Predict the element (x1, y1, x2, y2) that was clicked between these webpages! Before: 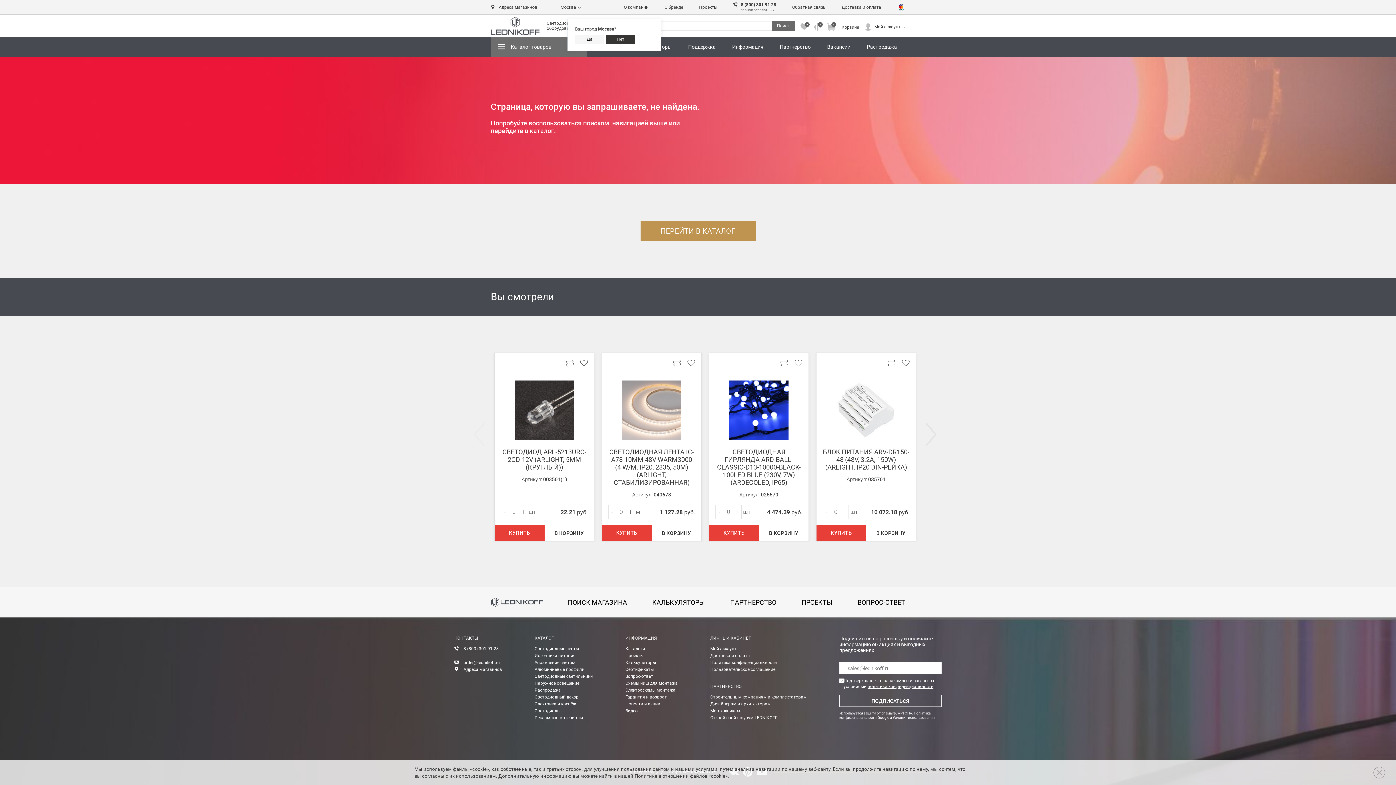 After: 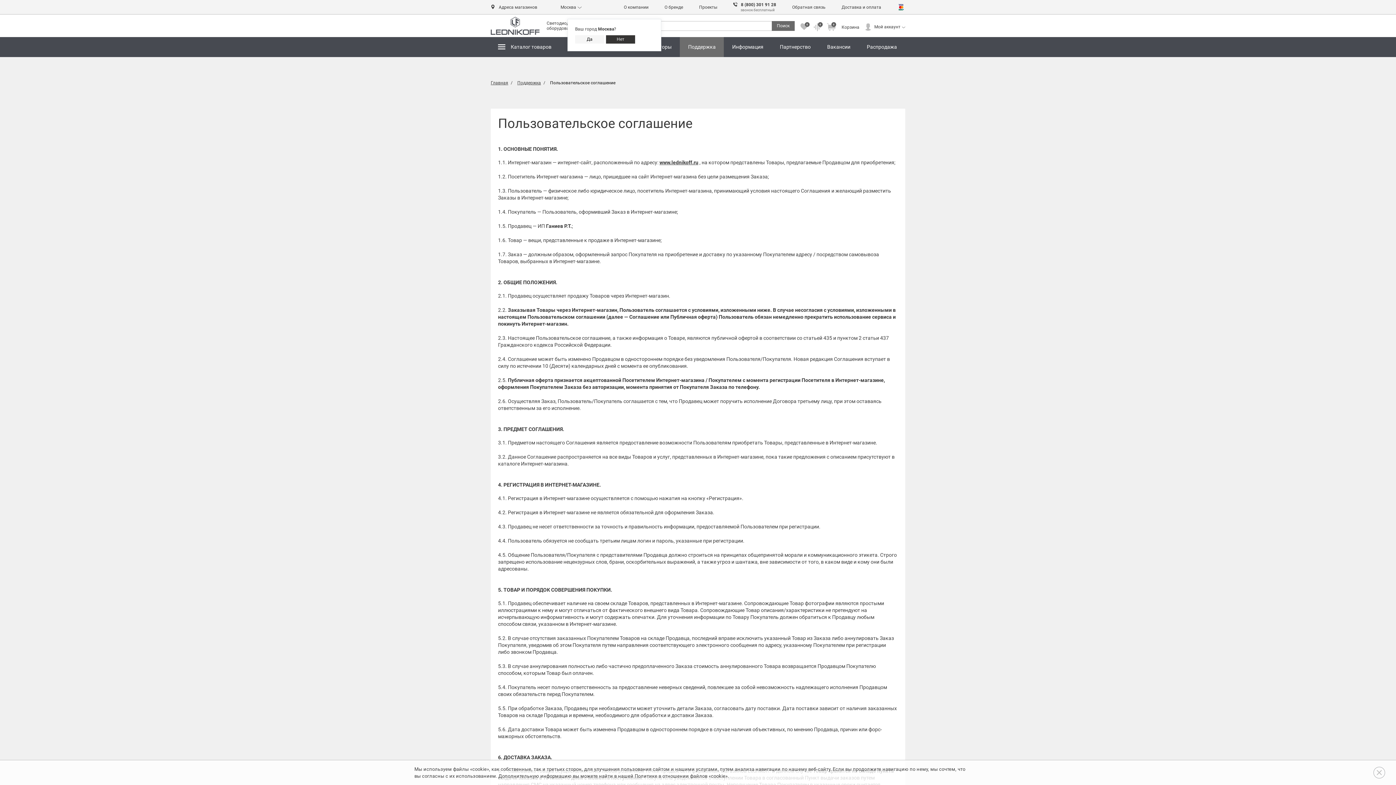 Action: label: Пользовательское соглашение bbox: (710, 667, 775, 672)